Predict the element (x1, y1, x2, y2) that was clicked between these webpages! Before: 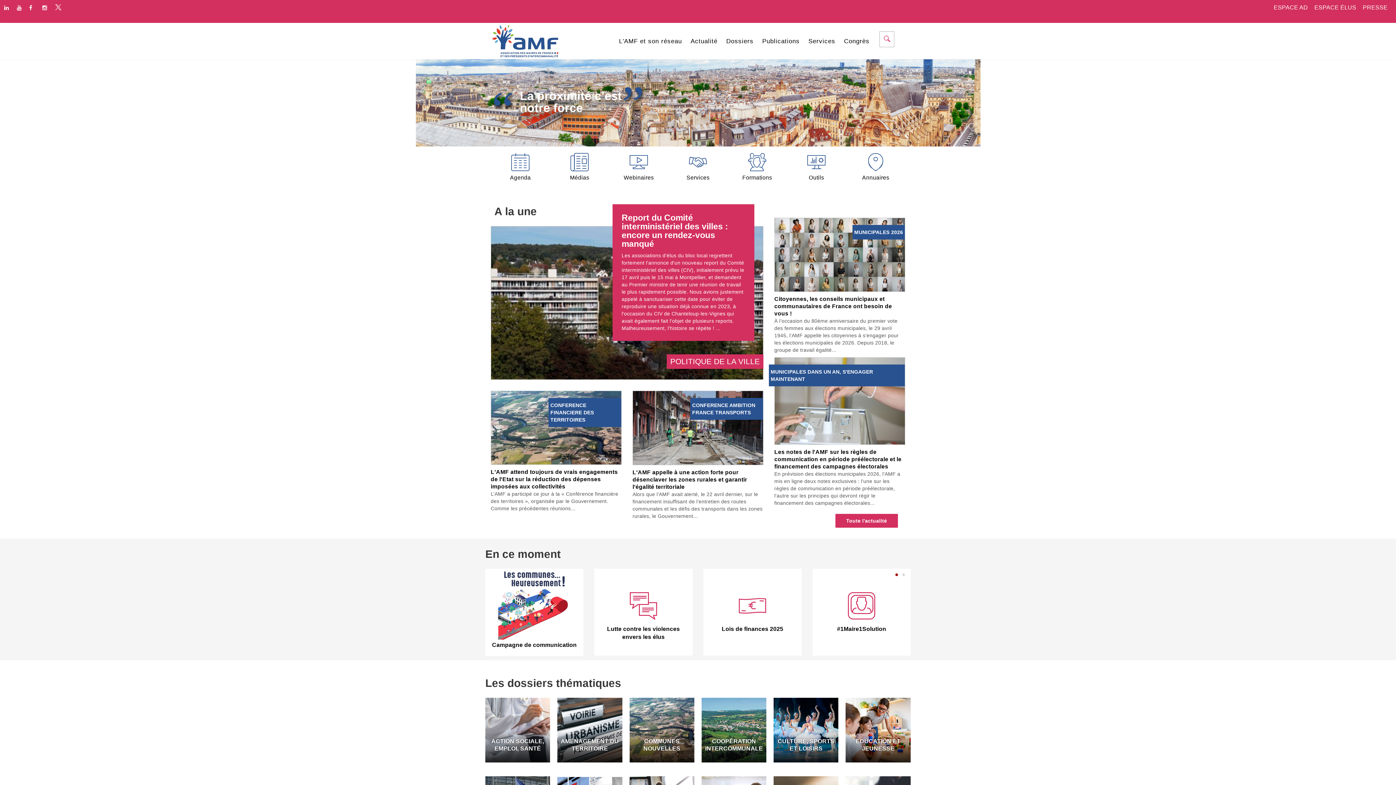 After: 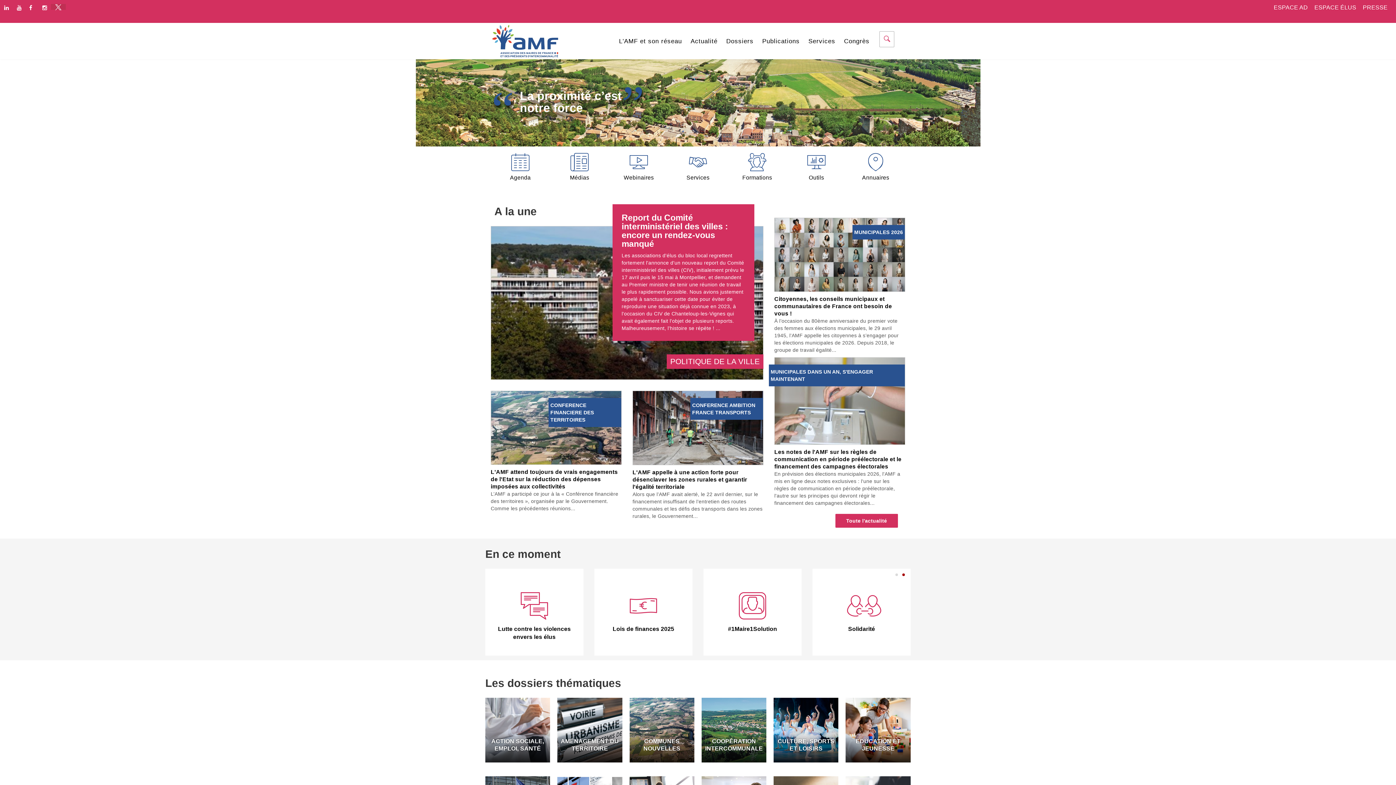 Action: bbox: (50, 3, 65, 9)